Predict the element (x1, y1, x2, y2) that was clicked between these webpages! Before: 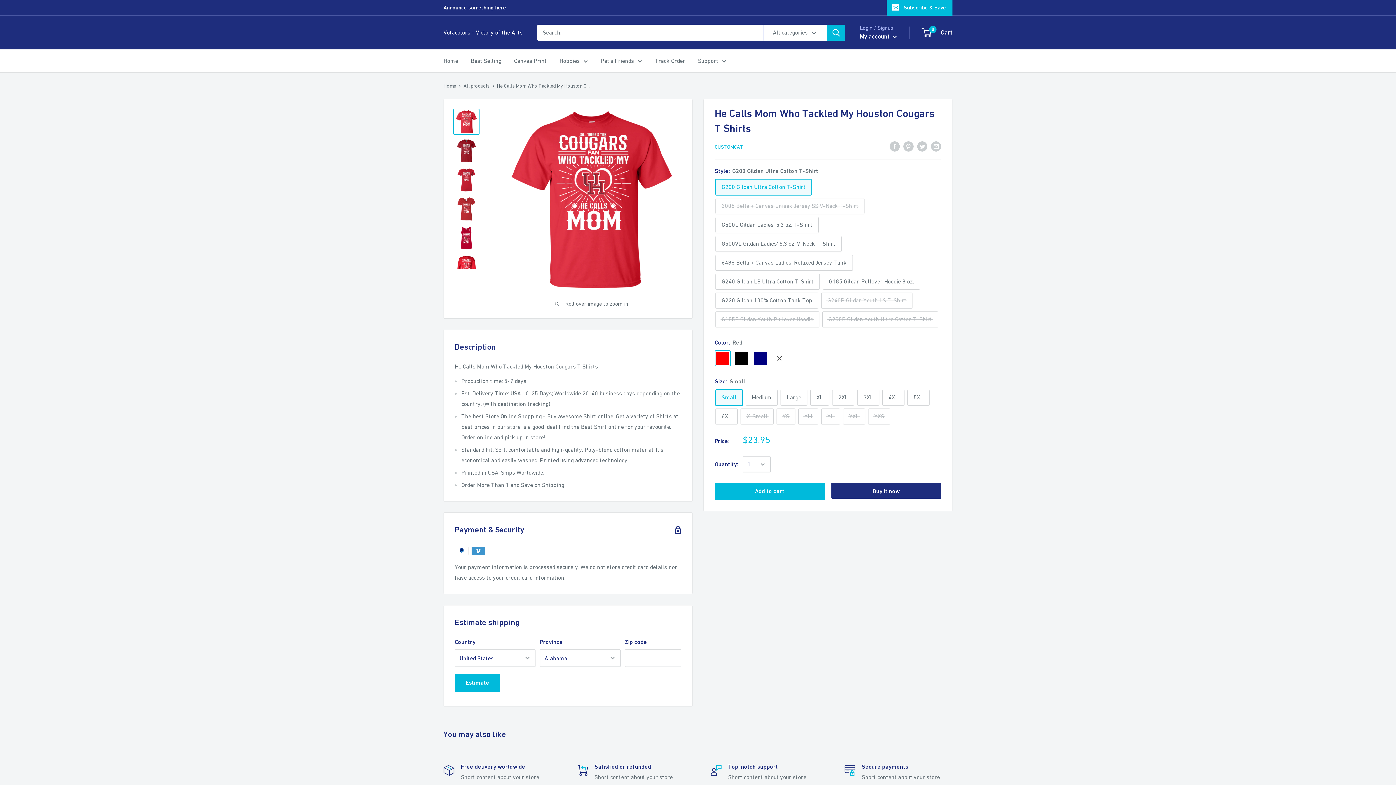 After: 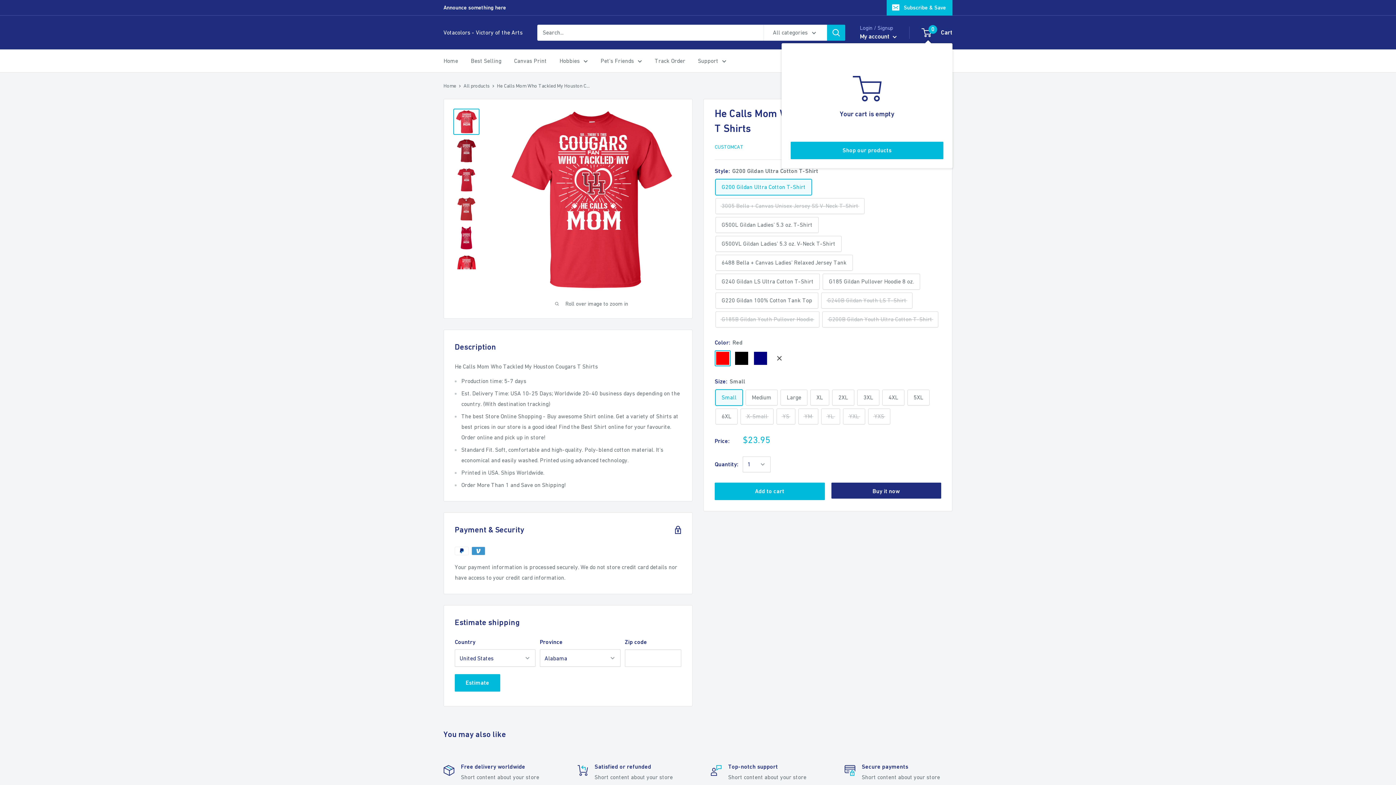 Action: bbox: (922, 26, 952, 38) label: 0
 Cart